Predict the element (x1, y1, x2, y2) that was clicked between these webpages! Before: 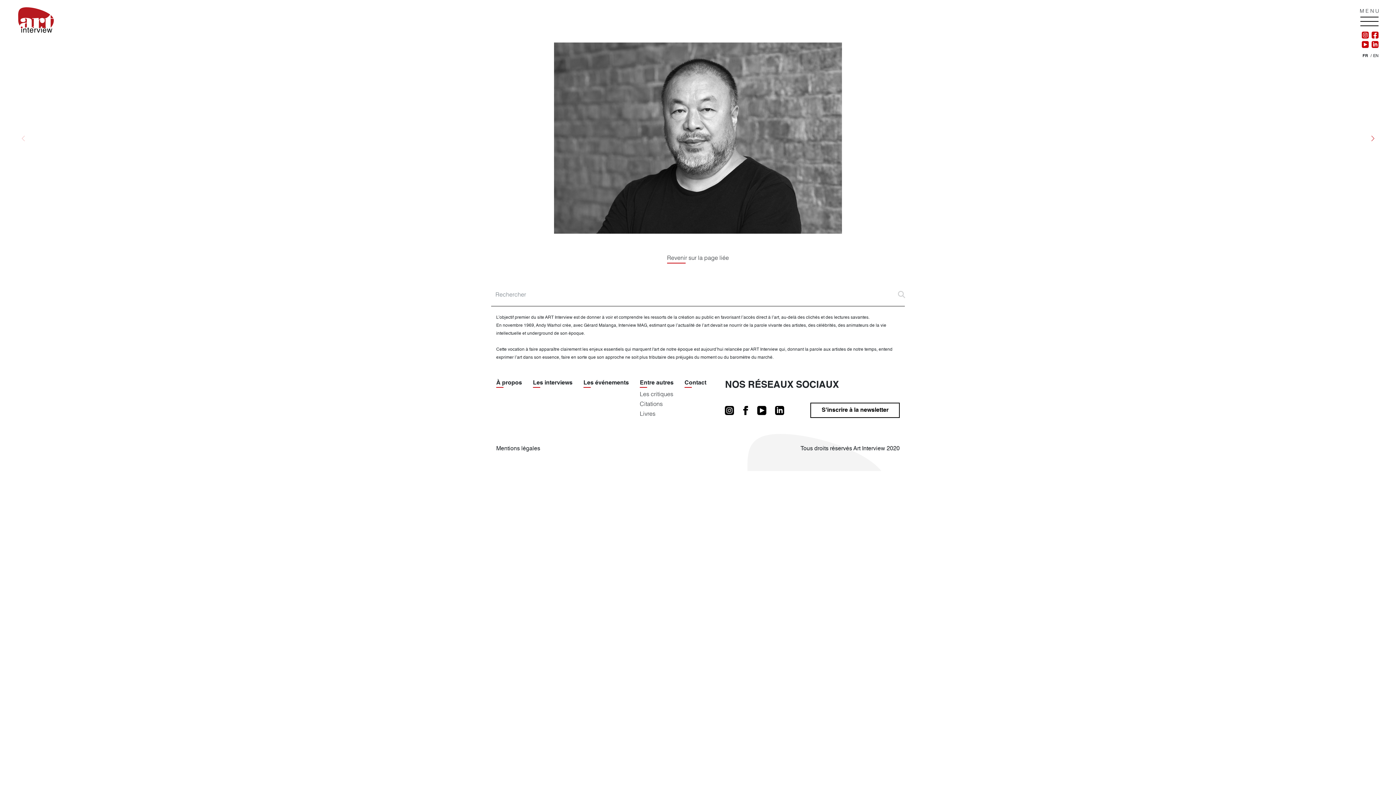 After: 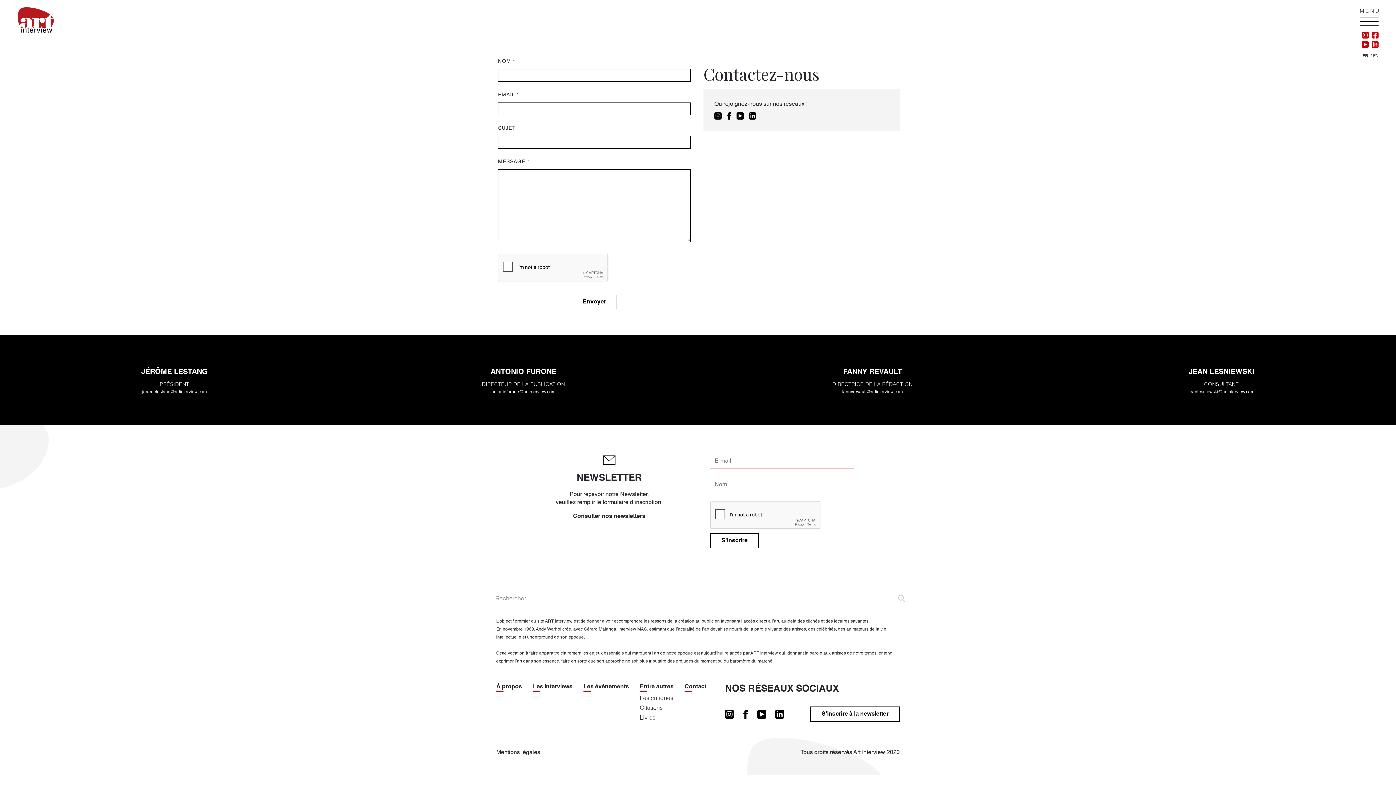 Action: bbox: (684, 380, 706, 386) label: Contact